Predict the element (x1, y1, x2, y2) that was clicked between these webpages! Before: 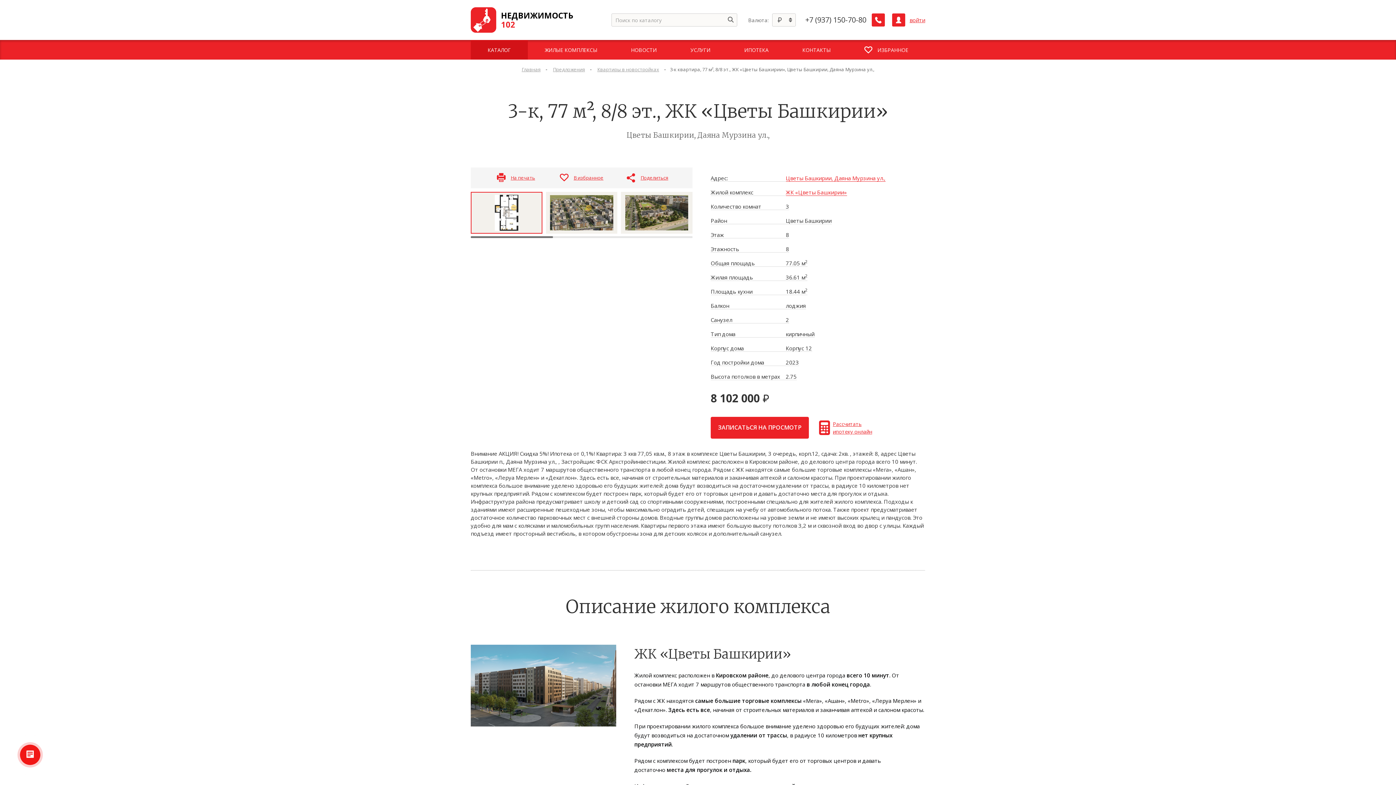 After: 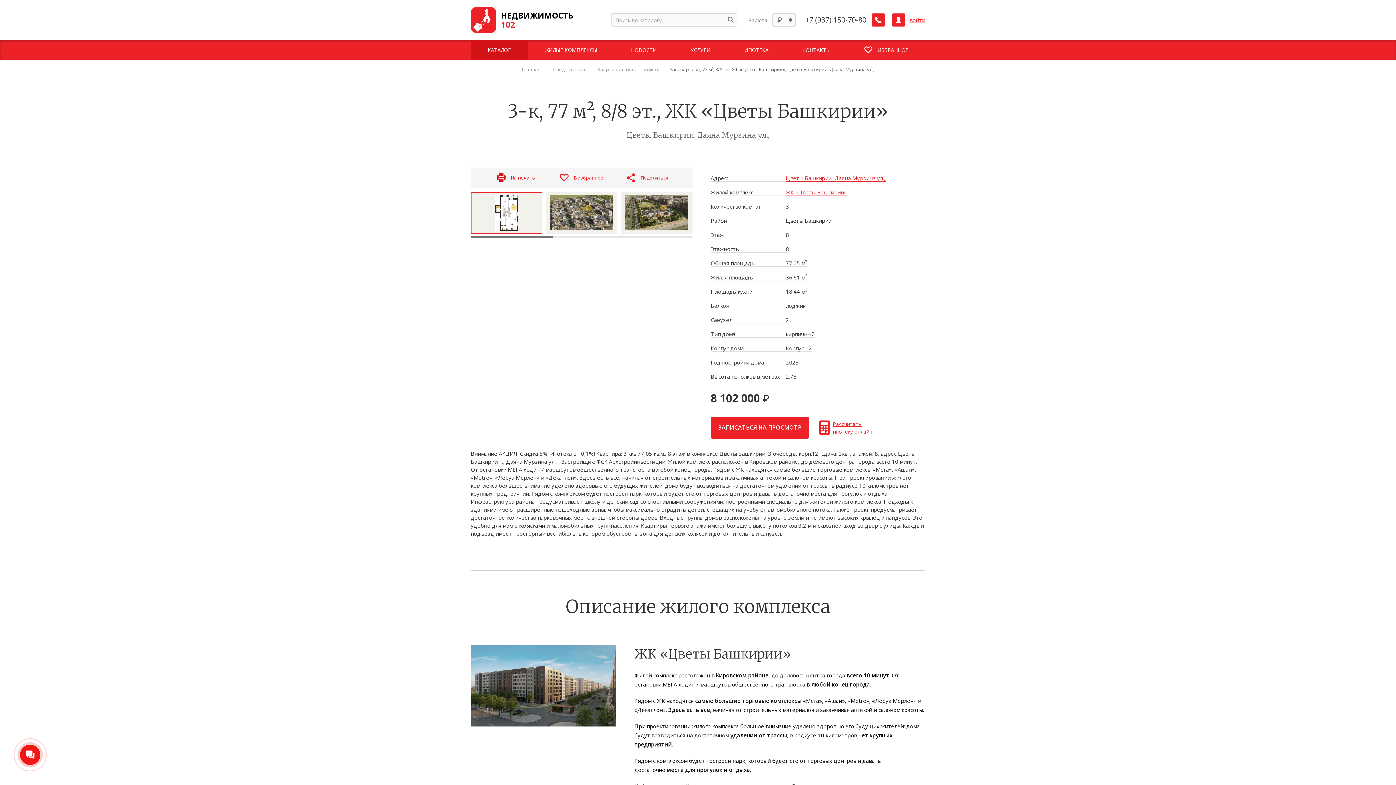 Action: label: На печать bbox: (489, 173, 542, 182)